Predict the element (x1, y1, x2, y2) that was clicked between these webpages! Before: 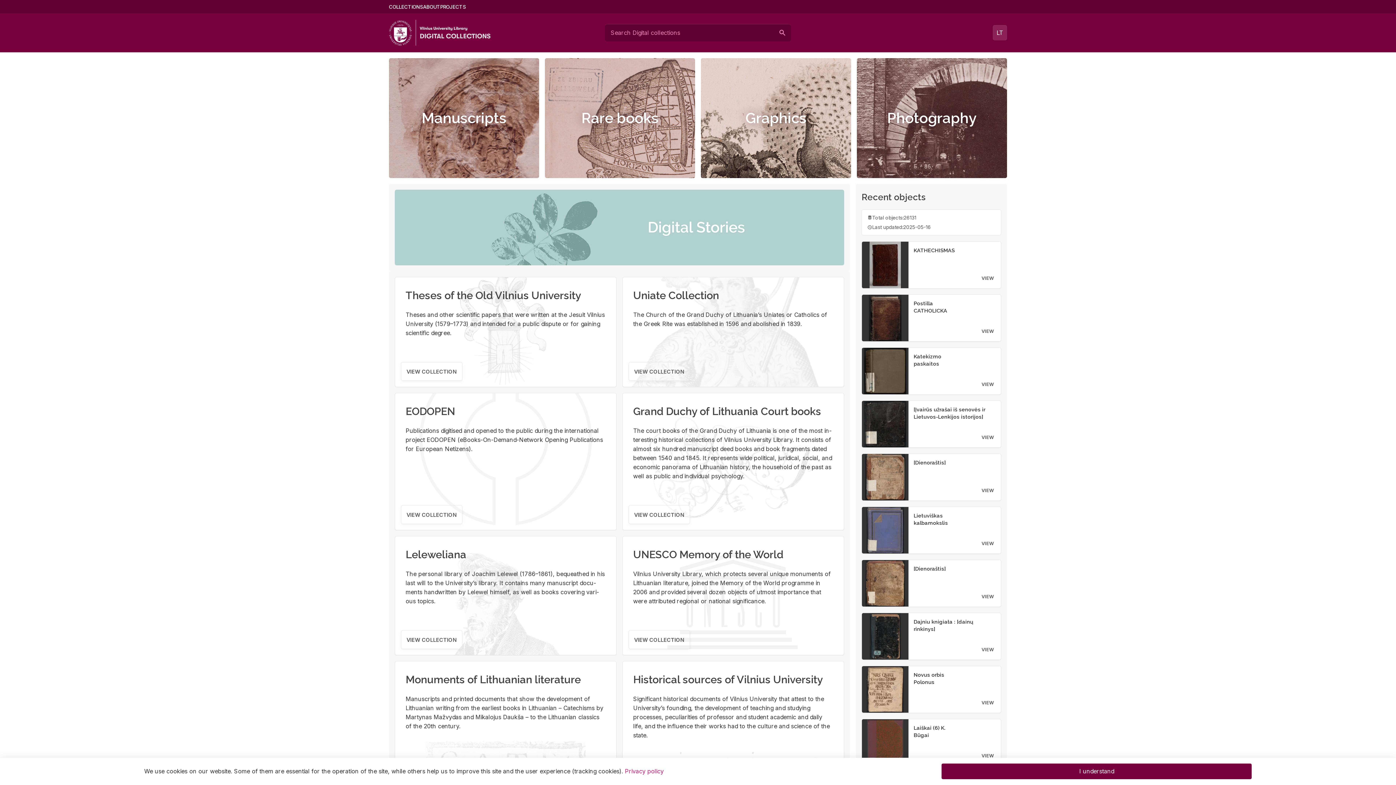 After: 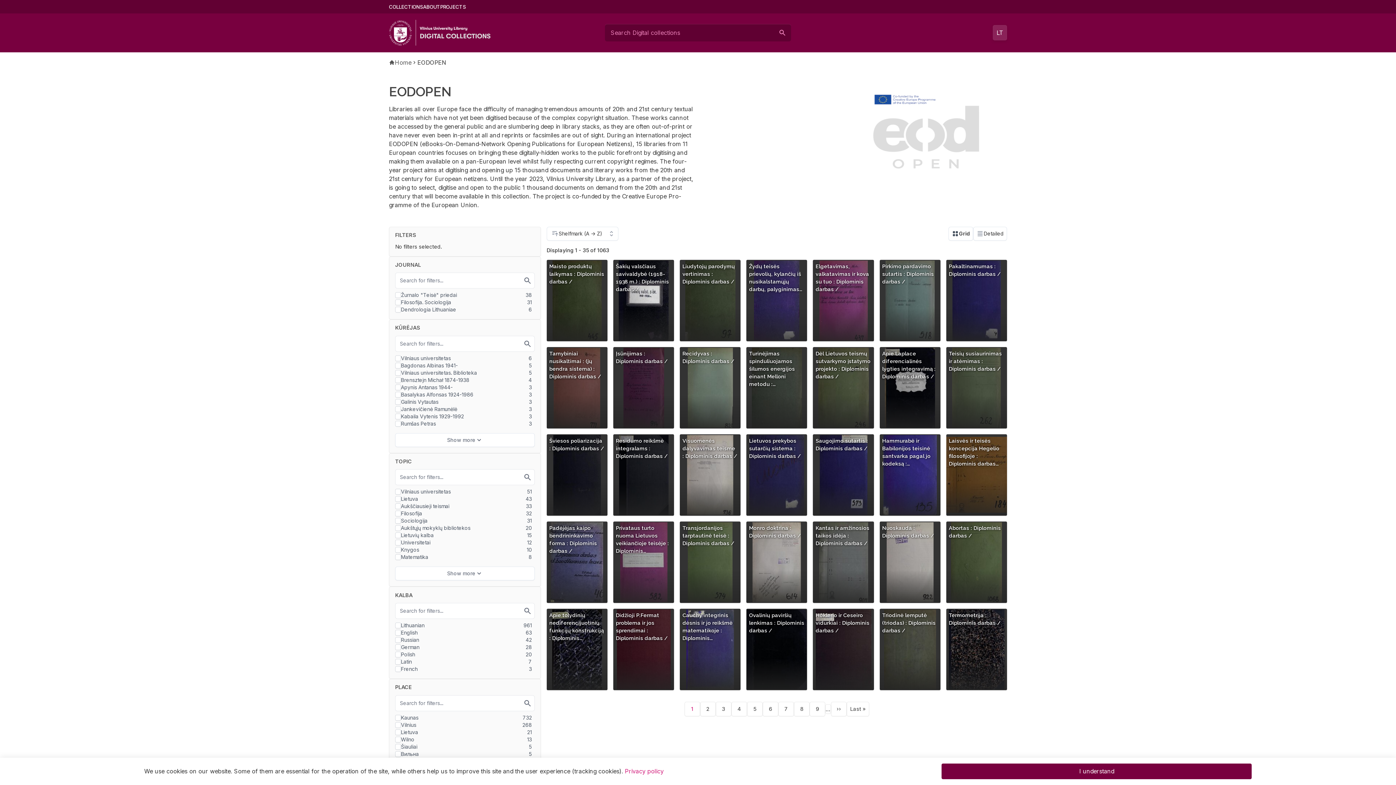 Action: bbox: (405, 405, 455, 417) label: EODOPEN